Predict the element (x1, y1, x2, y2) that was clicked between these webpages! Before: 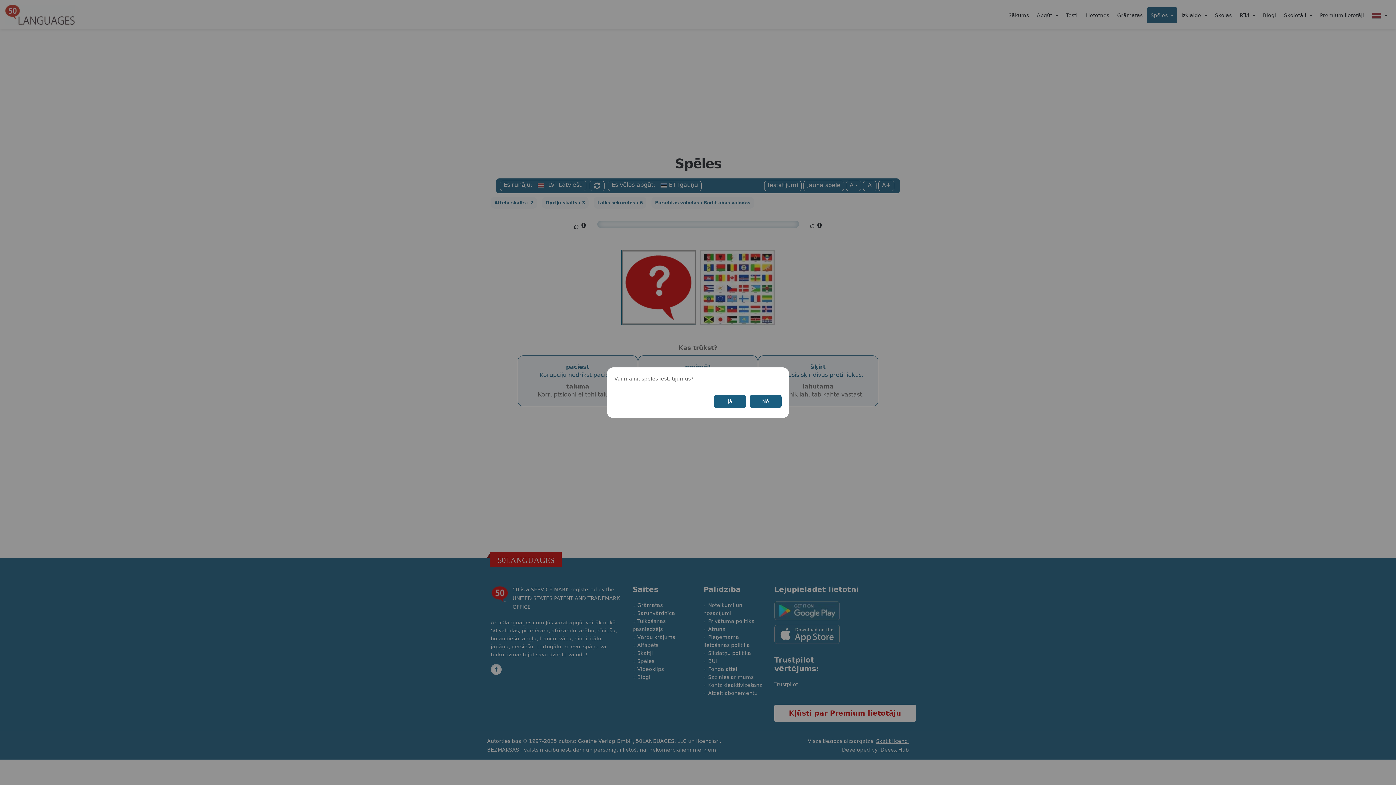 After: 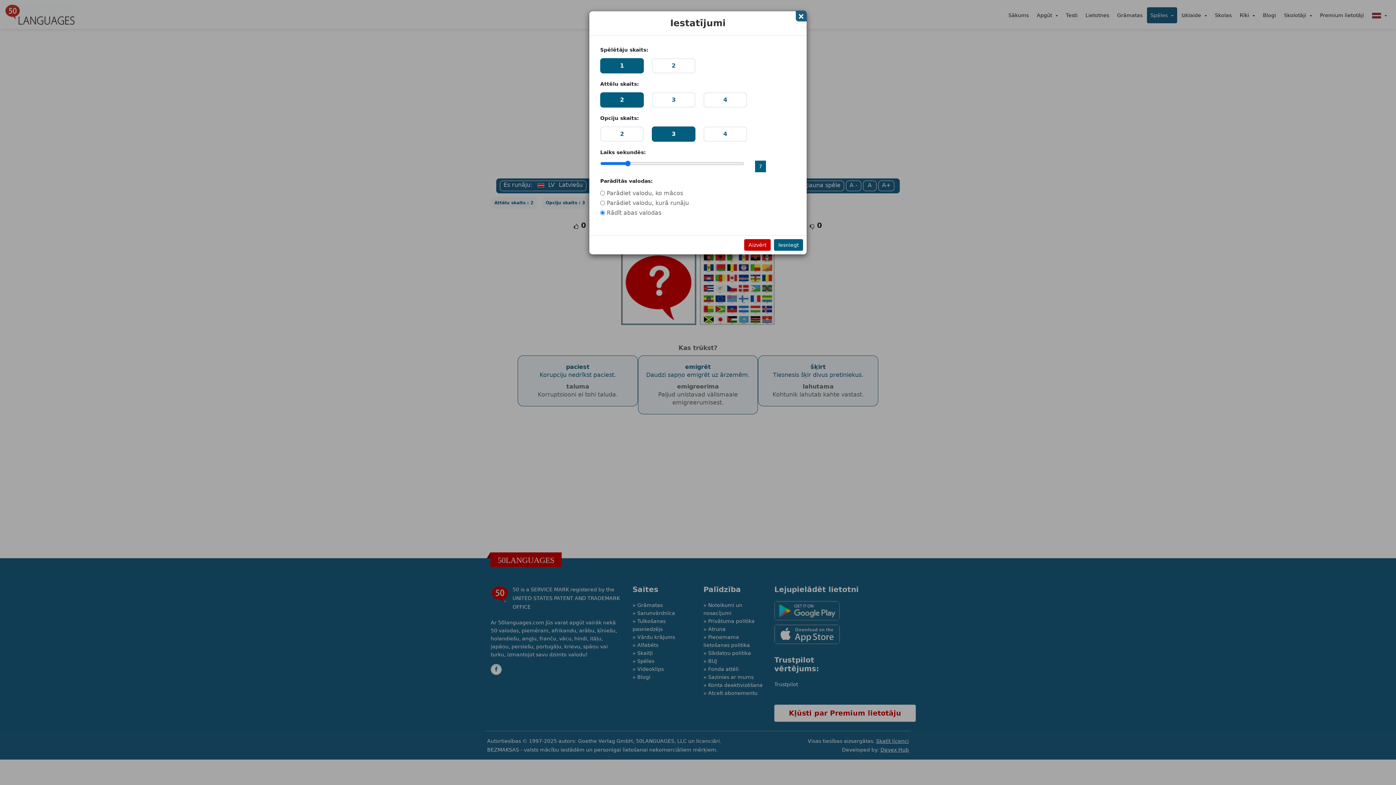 Action: bbox: (714, 395, 746, 407) label: Jā